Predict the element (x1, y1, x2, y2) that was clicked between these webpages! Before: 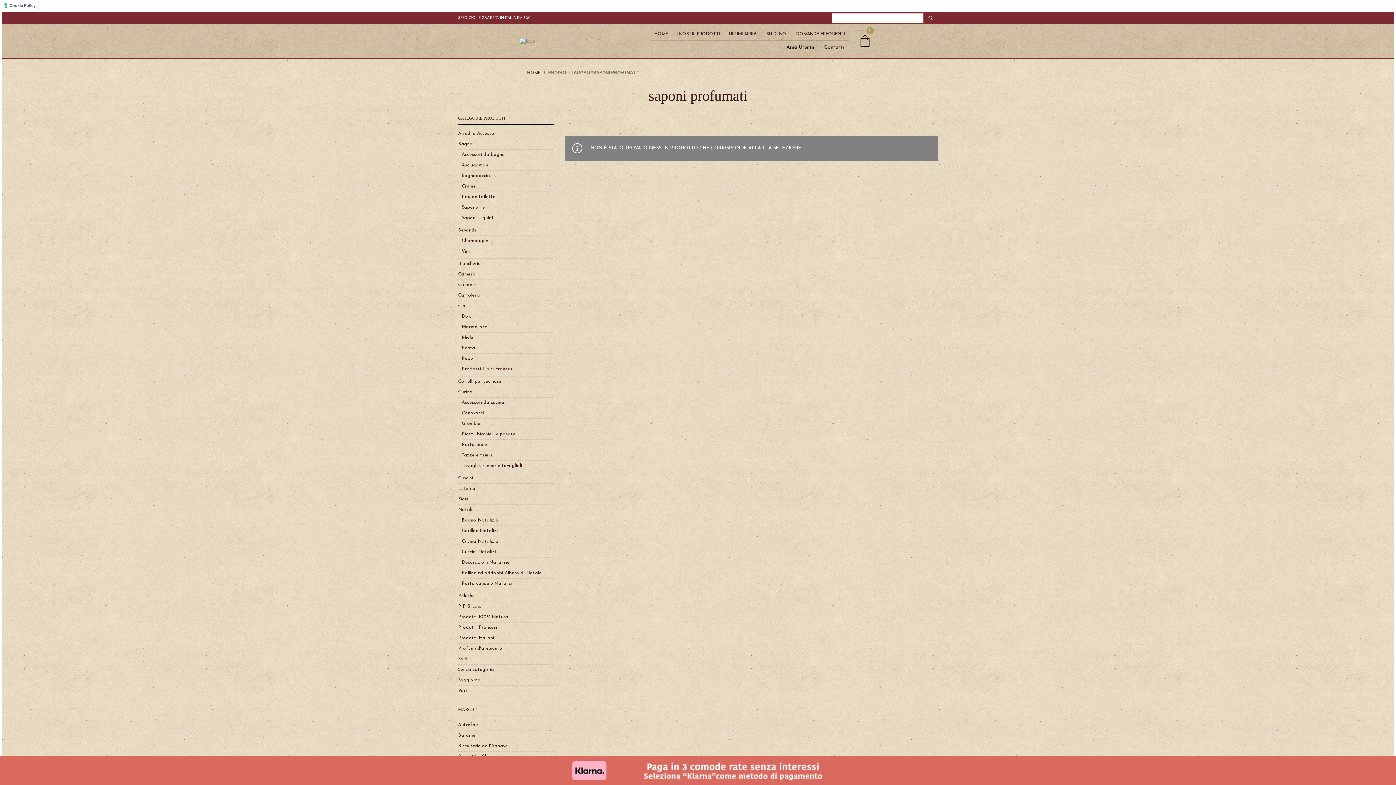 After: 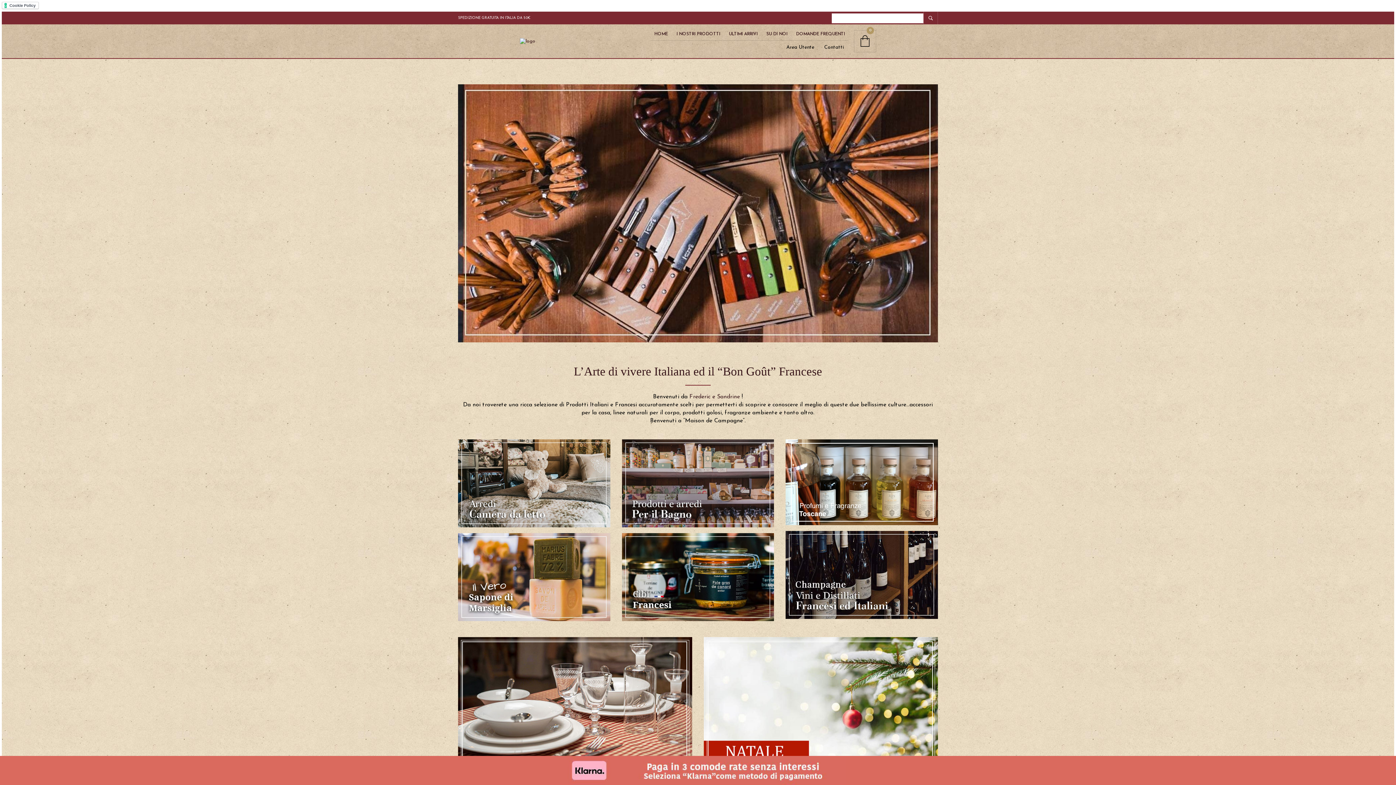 Action: label: HOME bbox: (527, 70, 540, 75)